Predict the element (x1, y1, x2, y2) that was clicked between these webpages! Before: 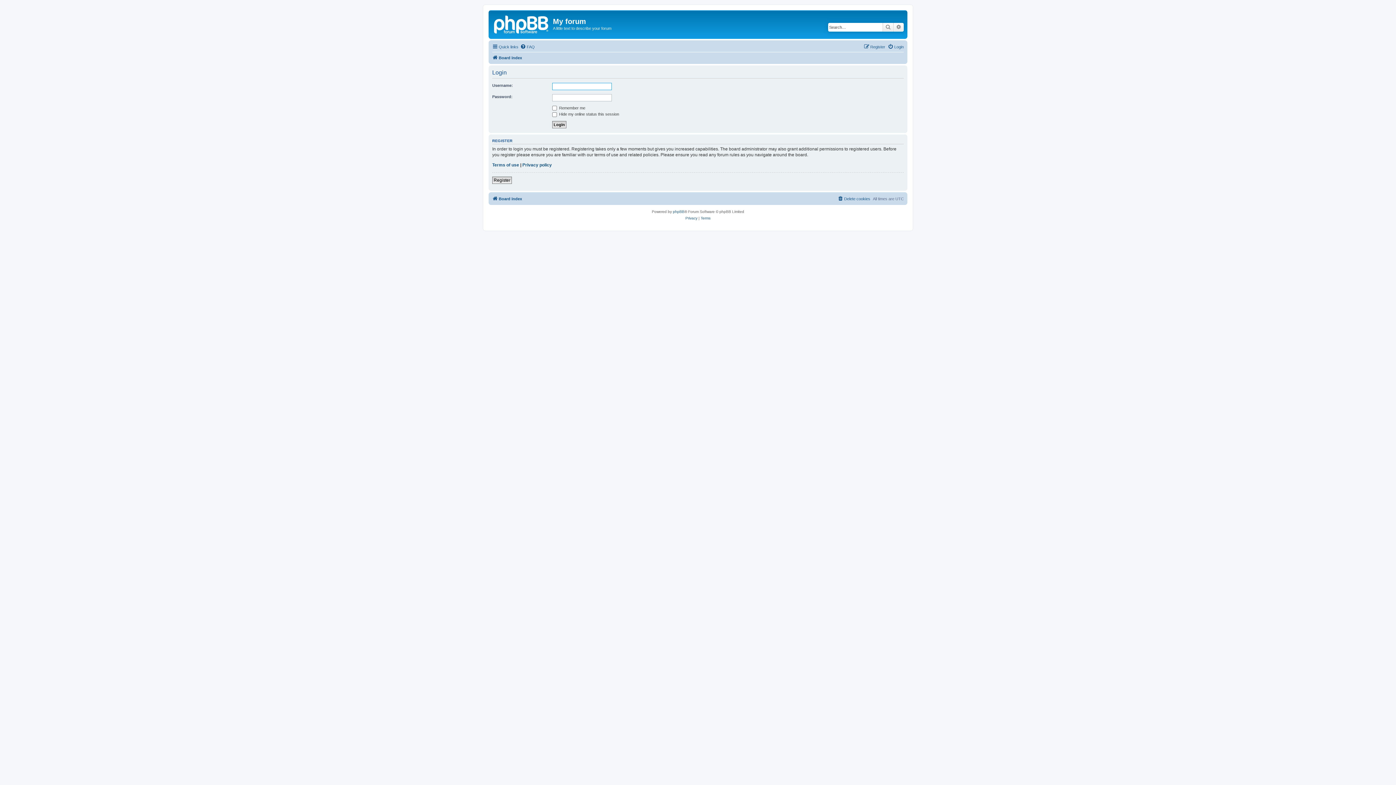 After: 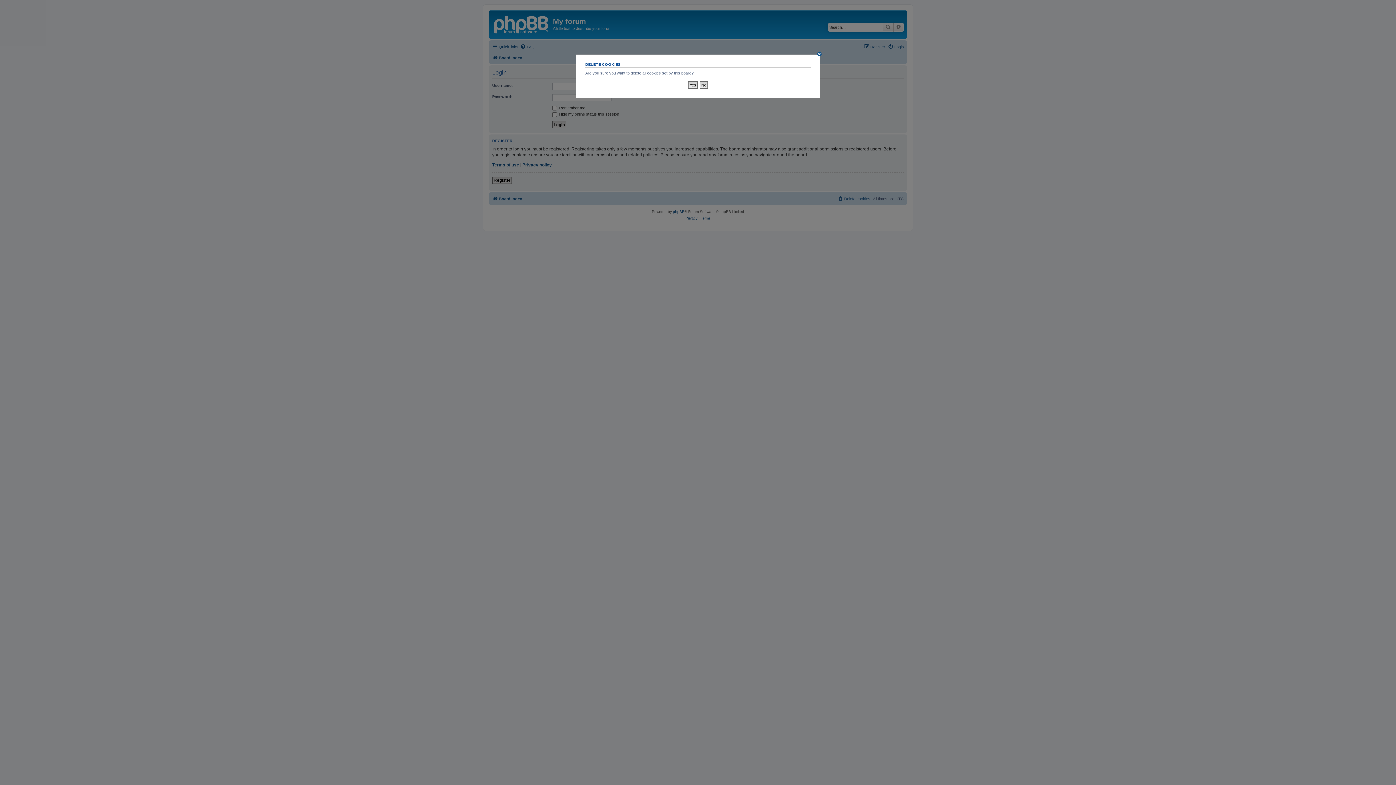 Action: label: Delete cookies bbox: (837, 194, 870, 203)